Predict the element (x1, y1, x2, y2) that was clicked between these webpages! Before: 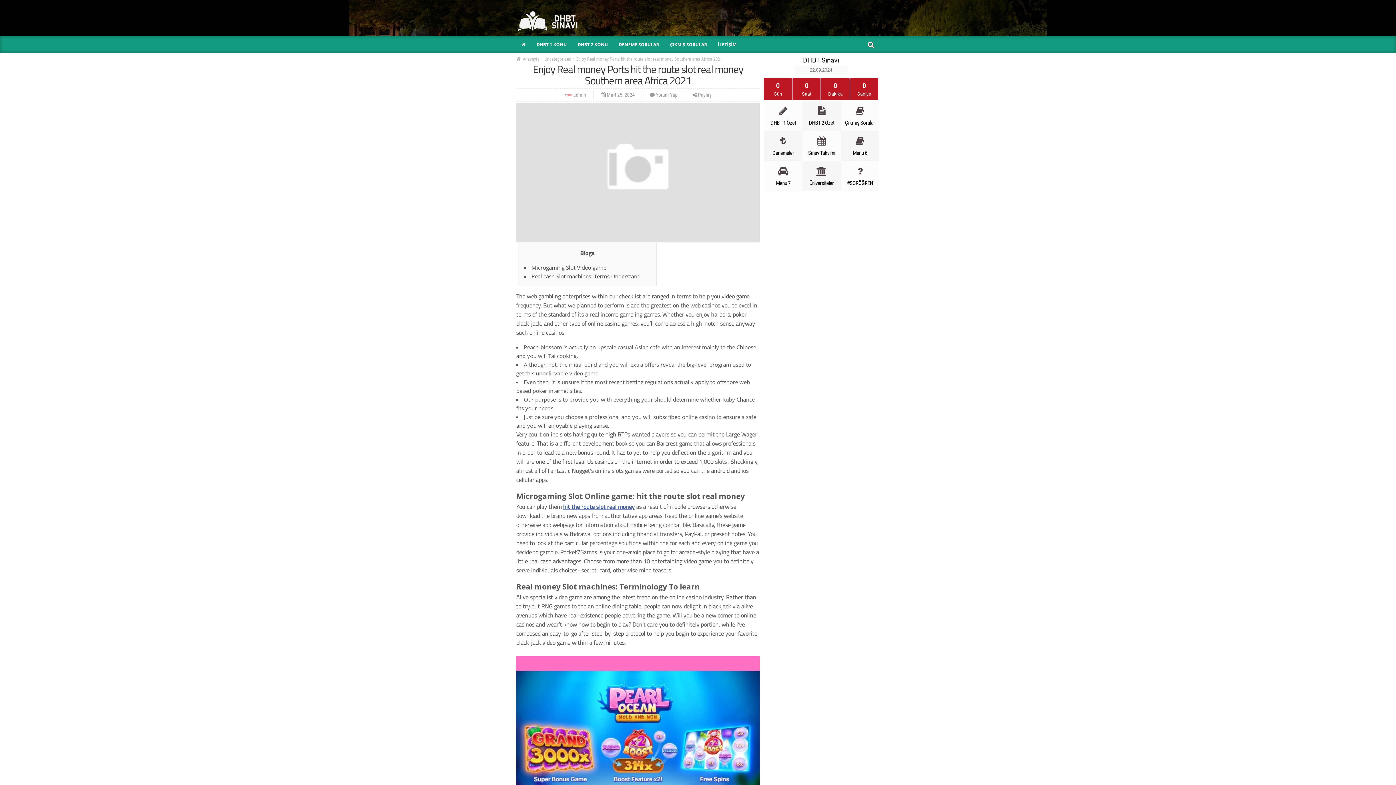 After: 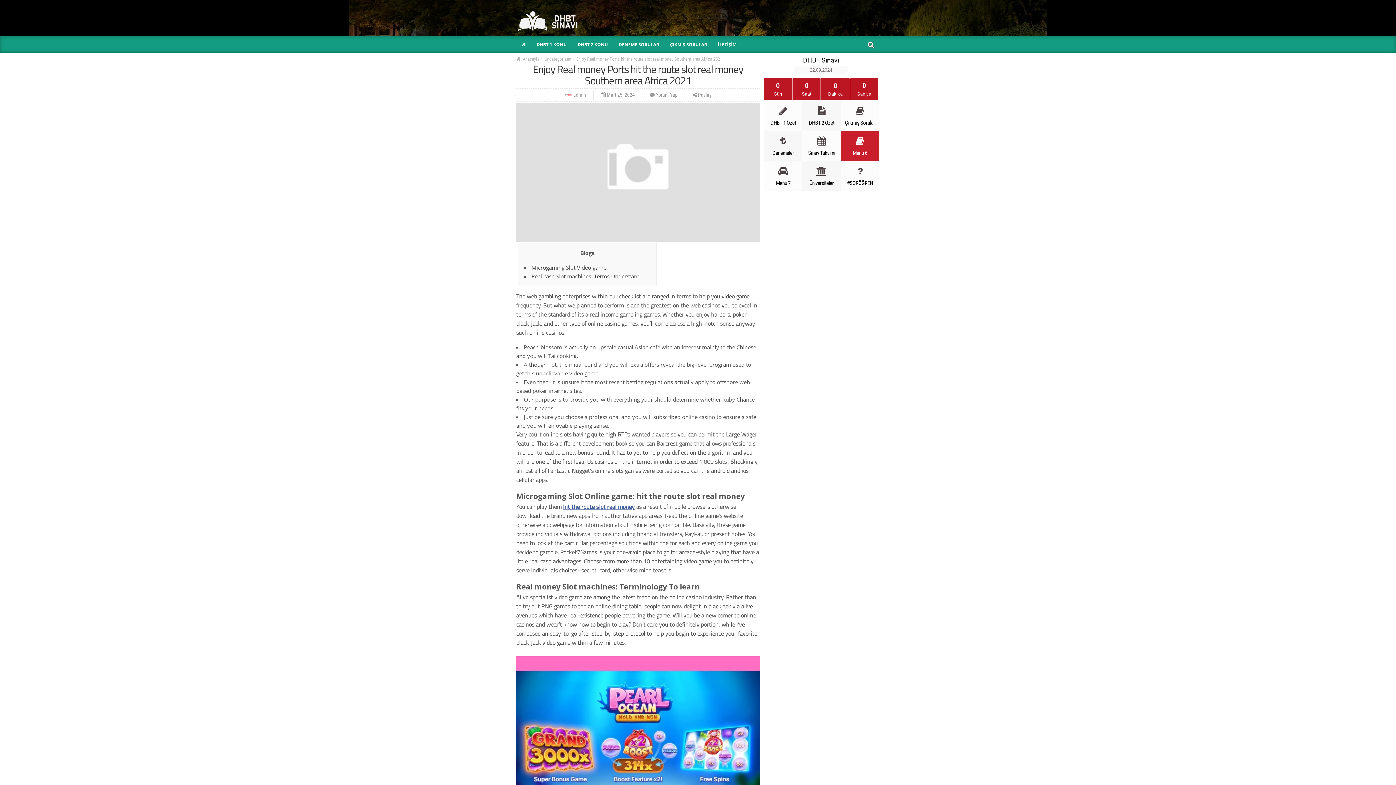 Action: bbox: (841, 134, 879, 156) label: Menu 6